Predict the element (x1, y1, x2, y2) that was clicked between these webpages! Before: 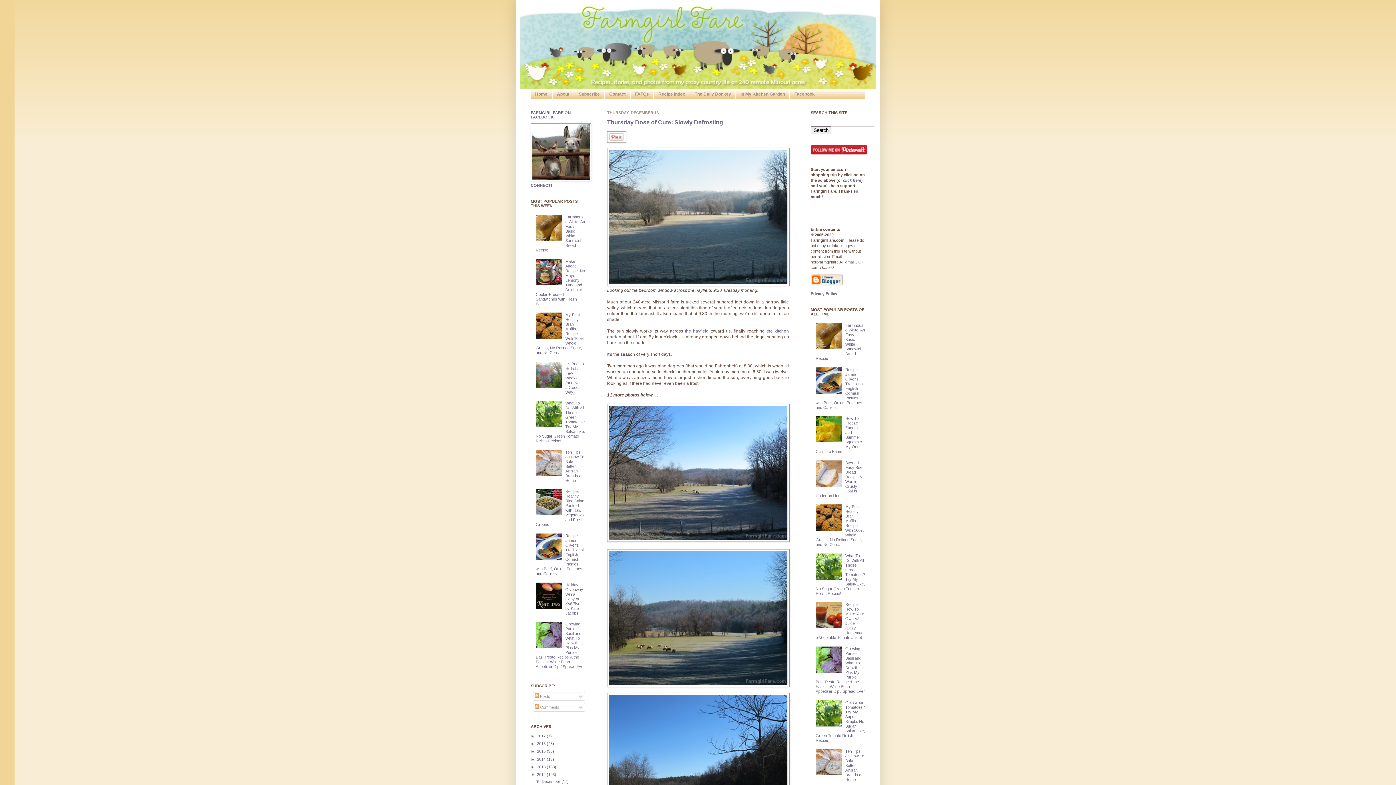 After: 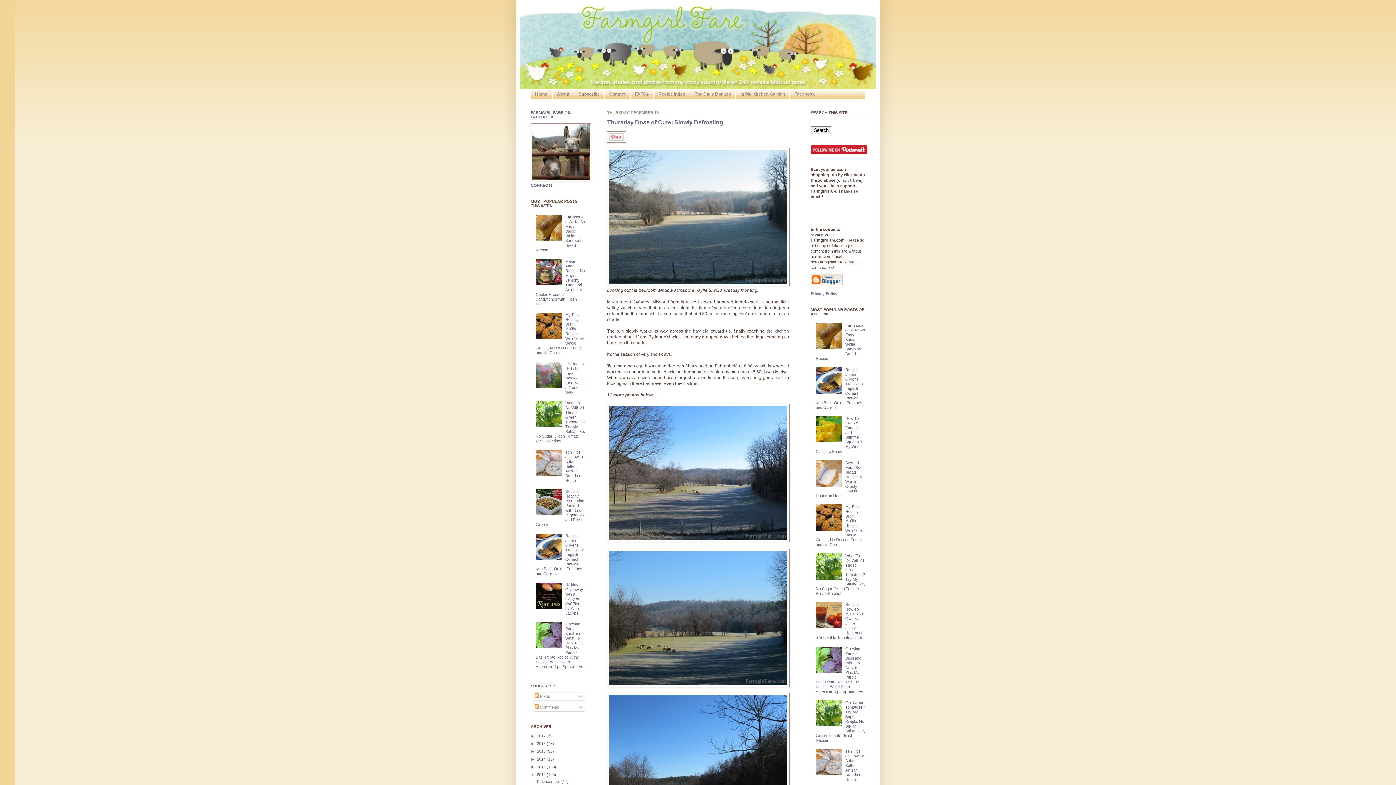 Action: bbox: (815, 625, 843, 629)